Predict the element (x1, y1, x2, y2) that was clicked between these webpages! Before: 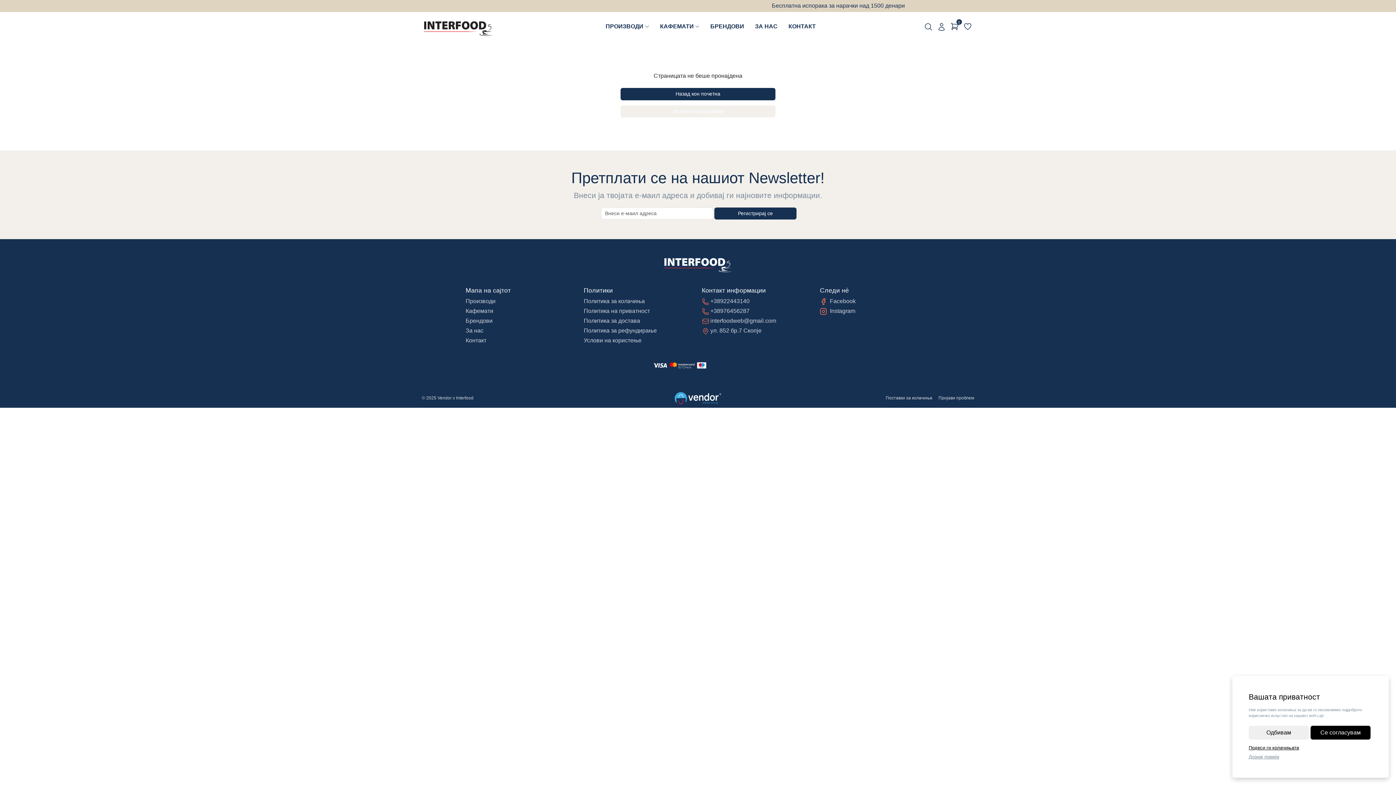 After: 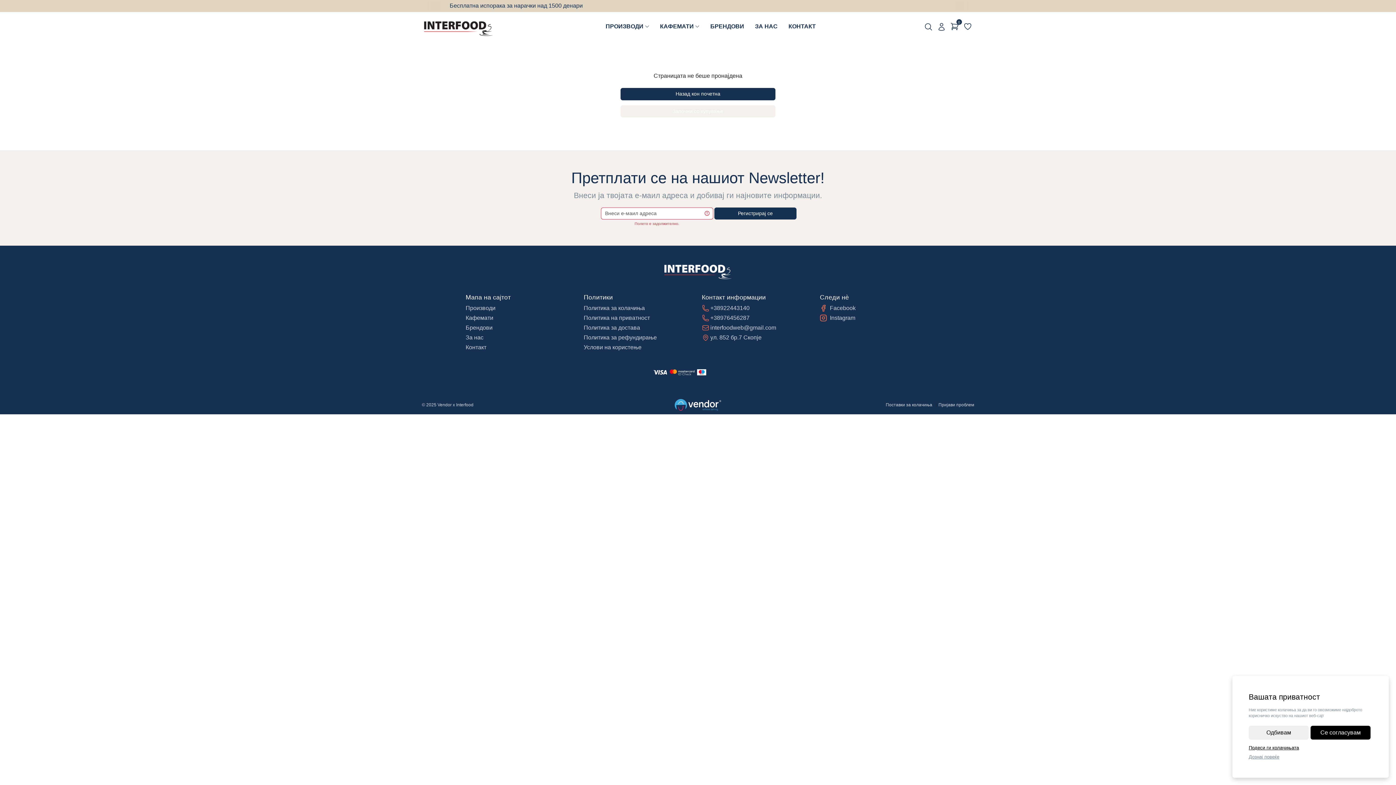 Action: label: Регистрирај се bbox: (714, 207, 796, 219)